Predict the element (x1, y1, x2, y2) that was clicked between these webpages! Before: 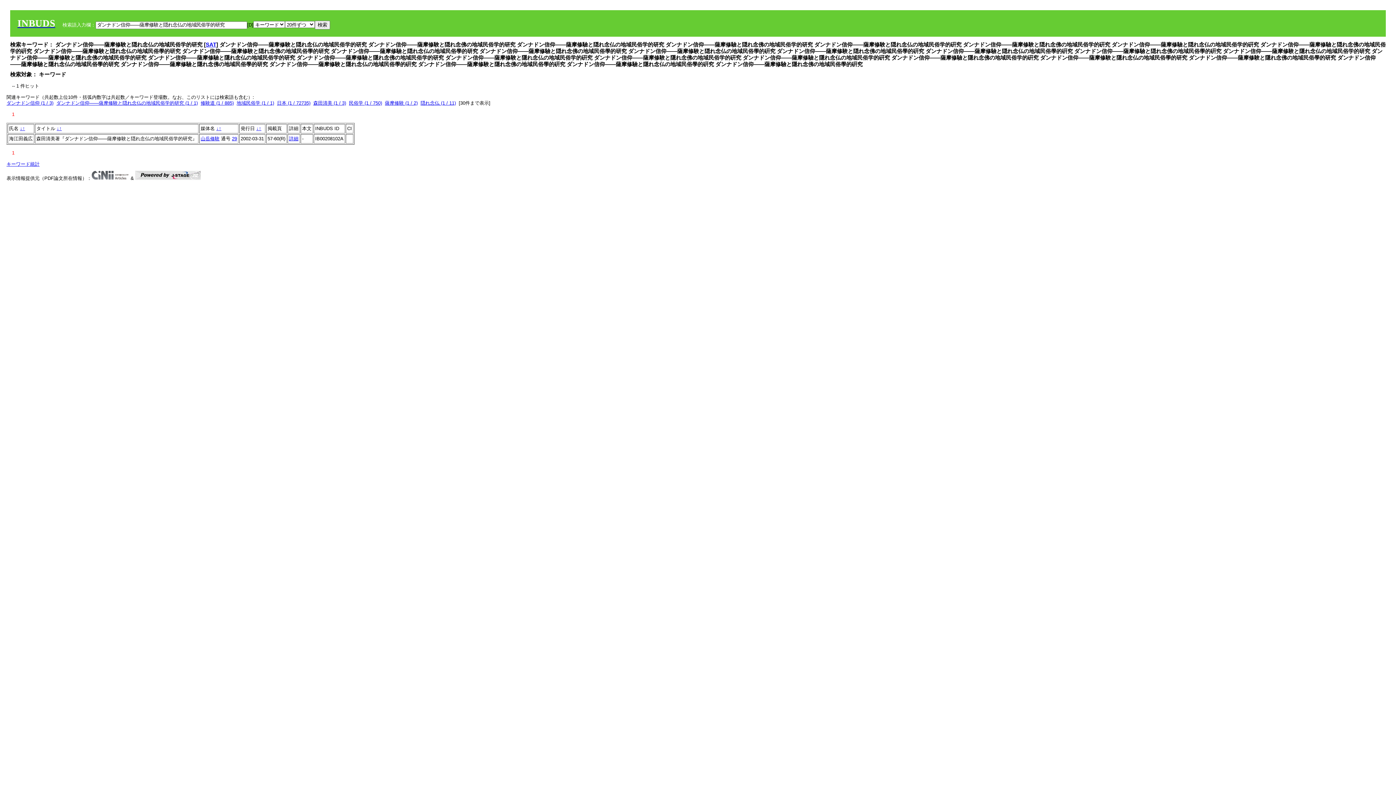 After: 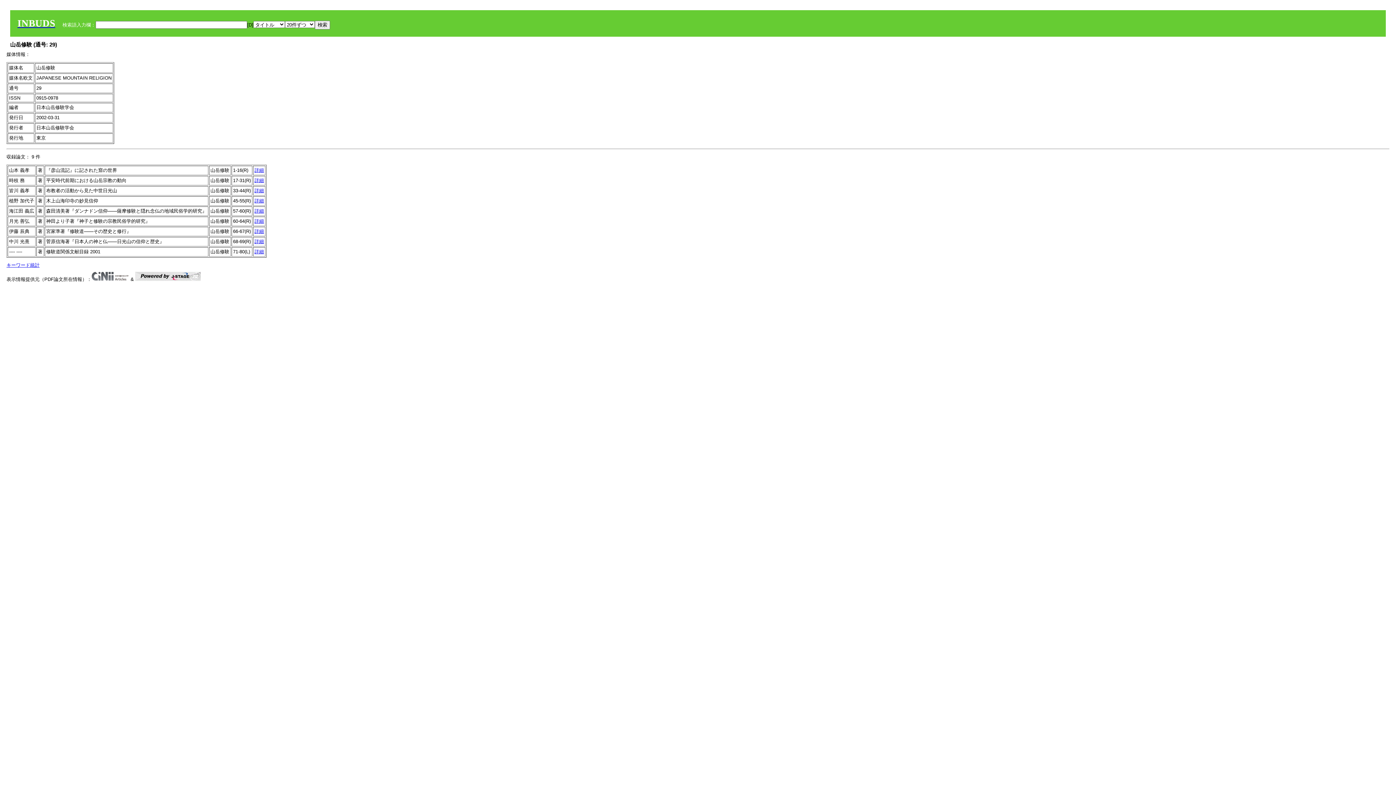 Action: label: 29 bbox: (232, 136, 237, 141)